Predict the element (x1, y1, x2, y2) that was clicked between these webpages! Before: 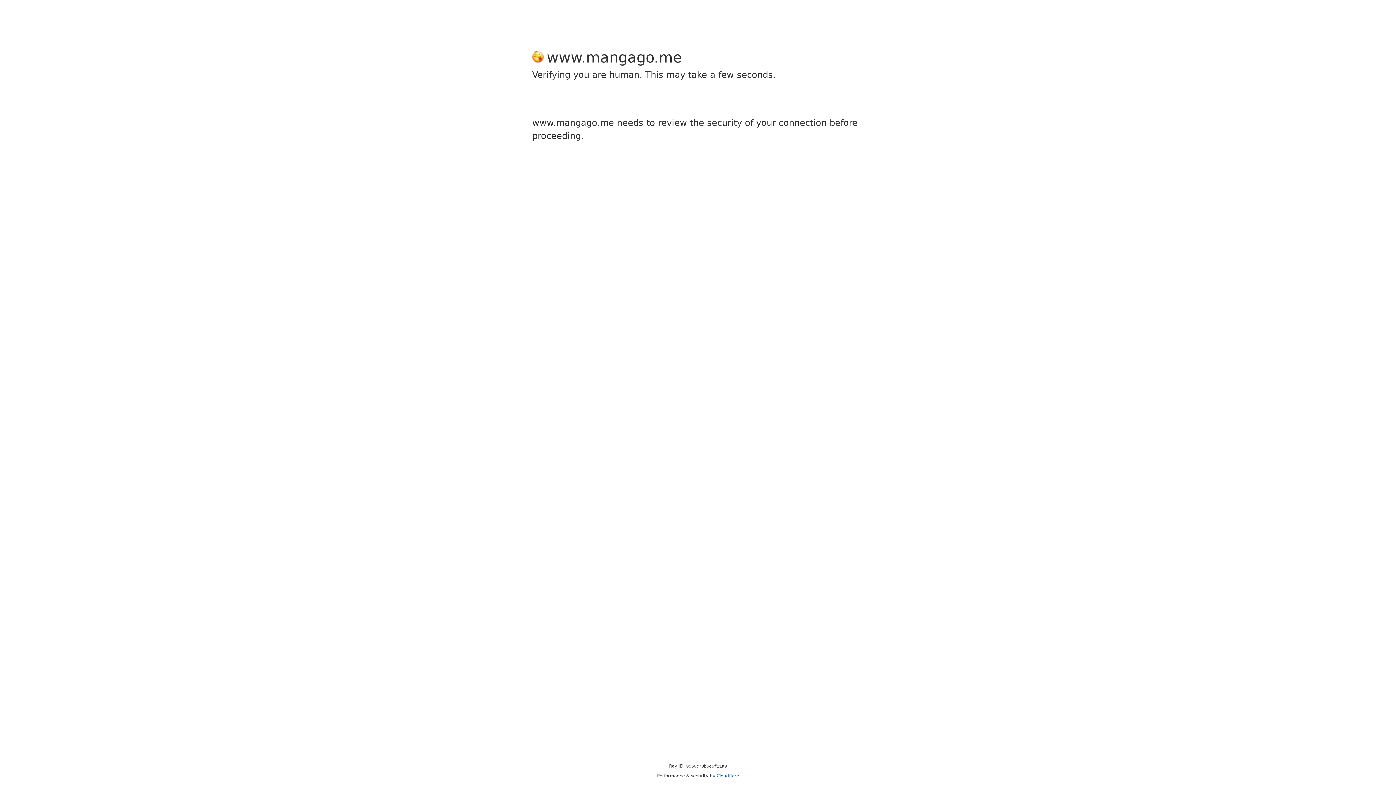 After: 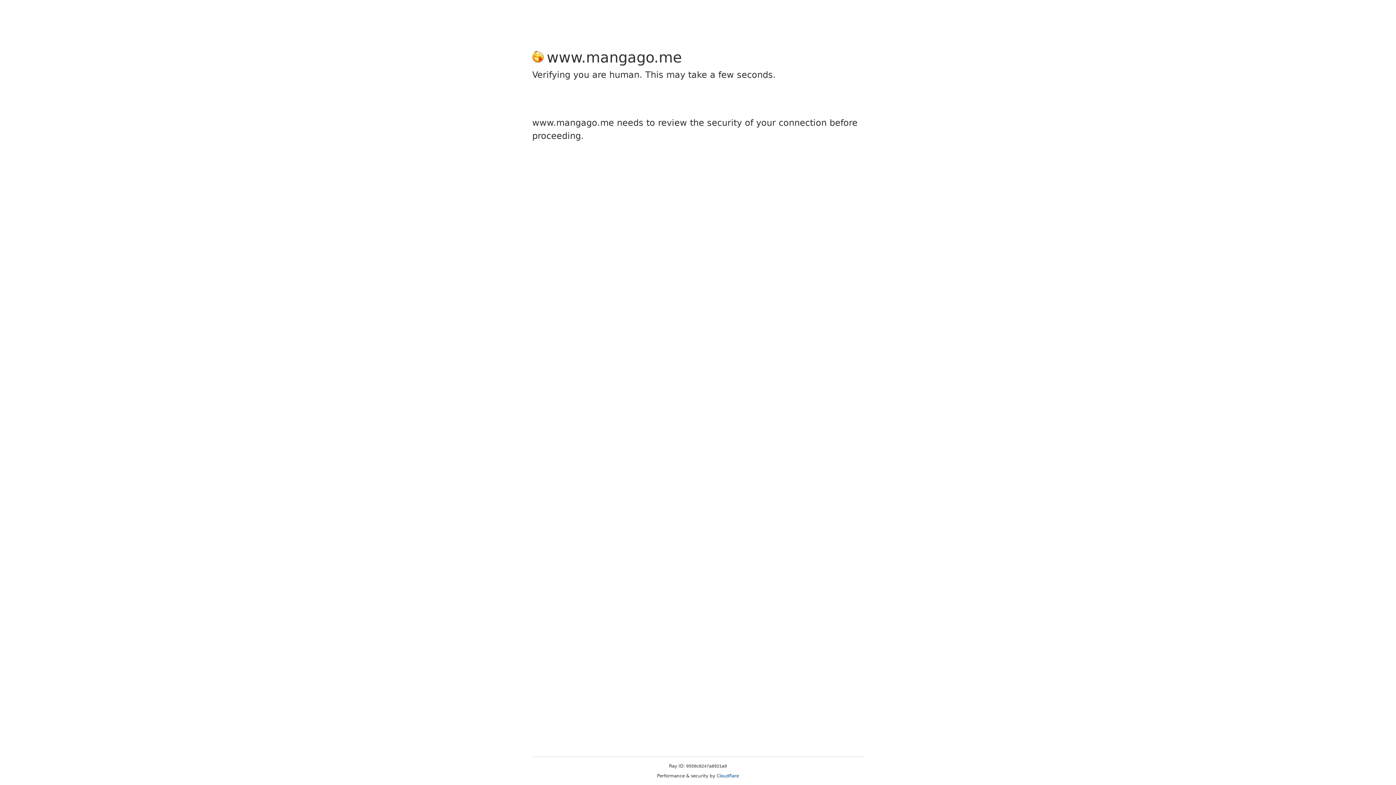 Action: bbox: (716, 773, 739, 778) label: Cloudflare